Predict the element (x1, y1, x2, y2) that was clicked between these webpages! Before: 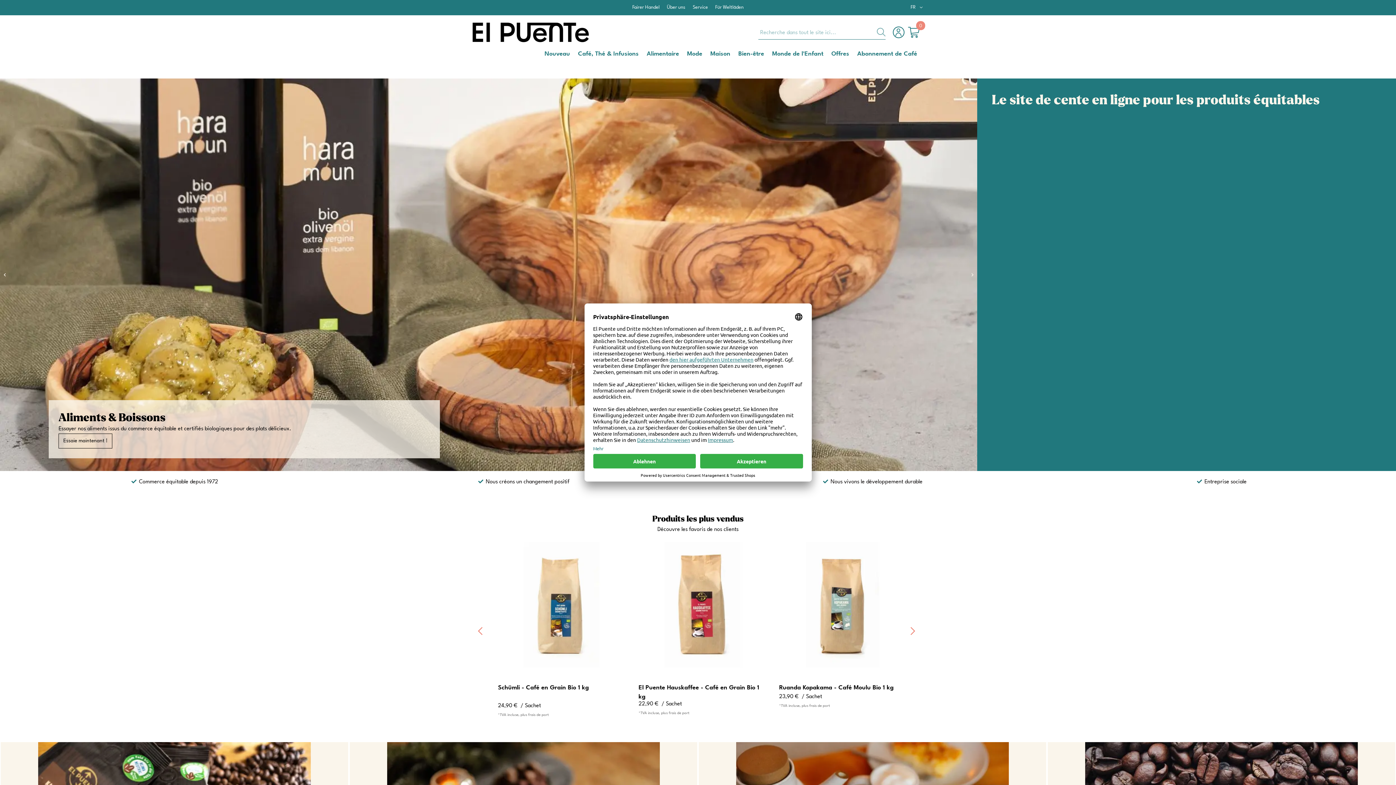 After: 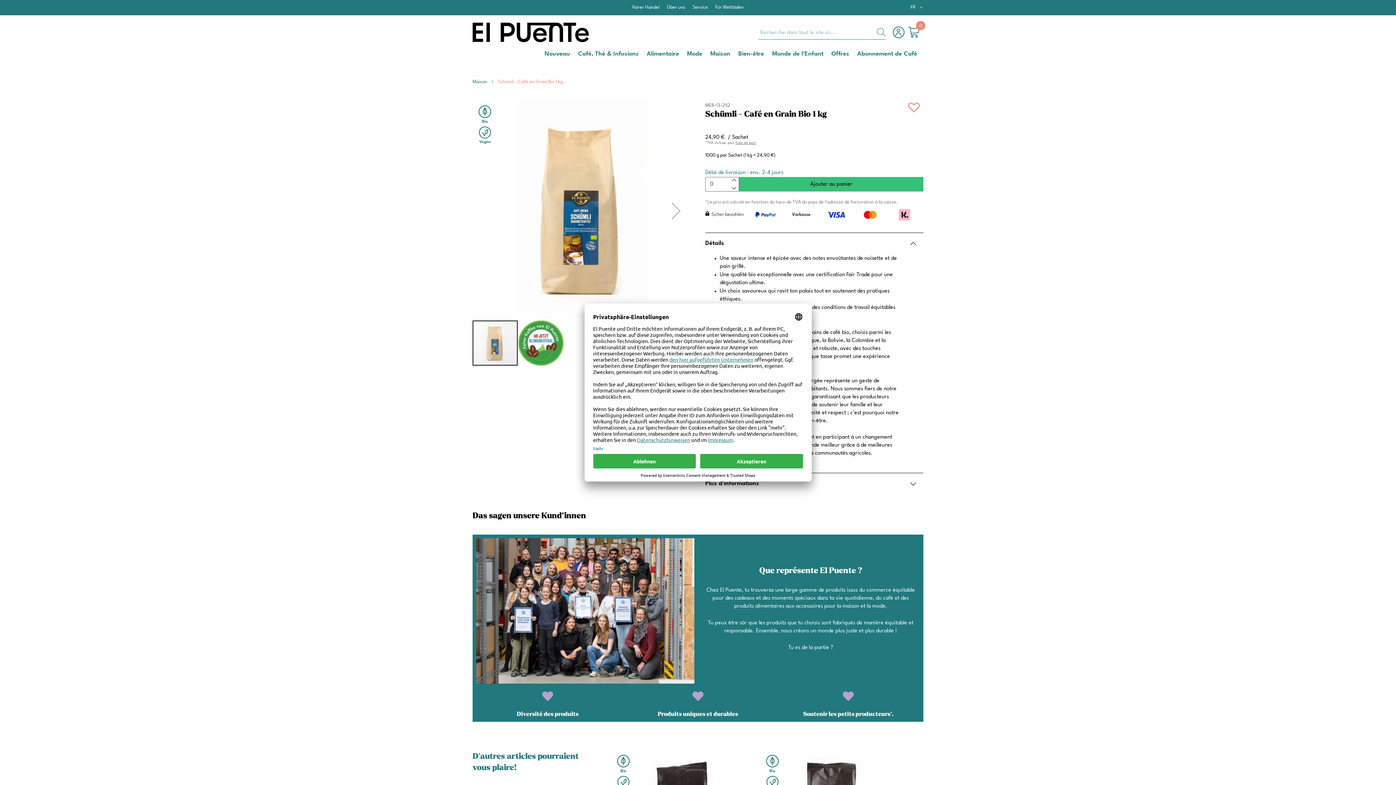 Action: bbox: (779, 566, 906, 694)